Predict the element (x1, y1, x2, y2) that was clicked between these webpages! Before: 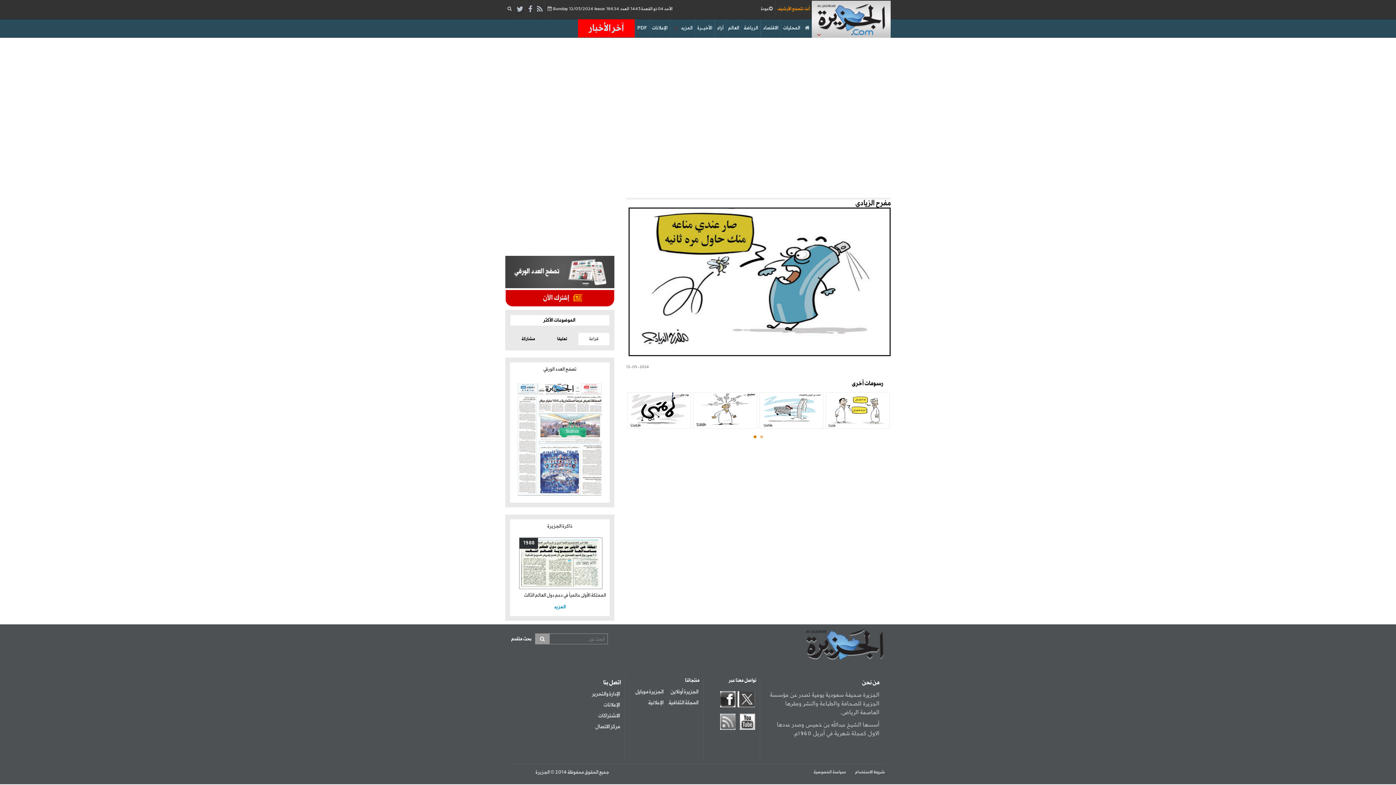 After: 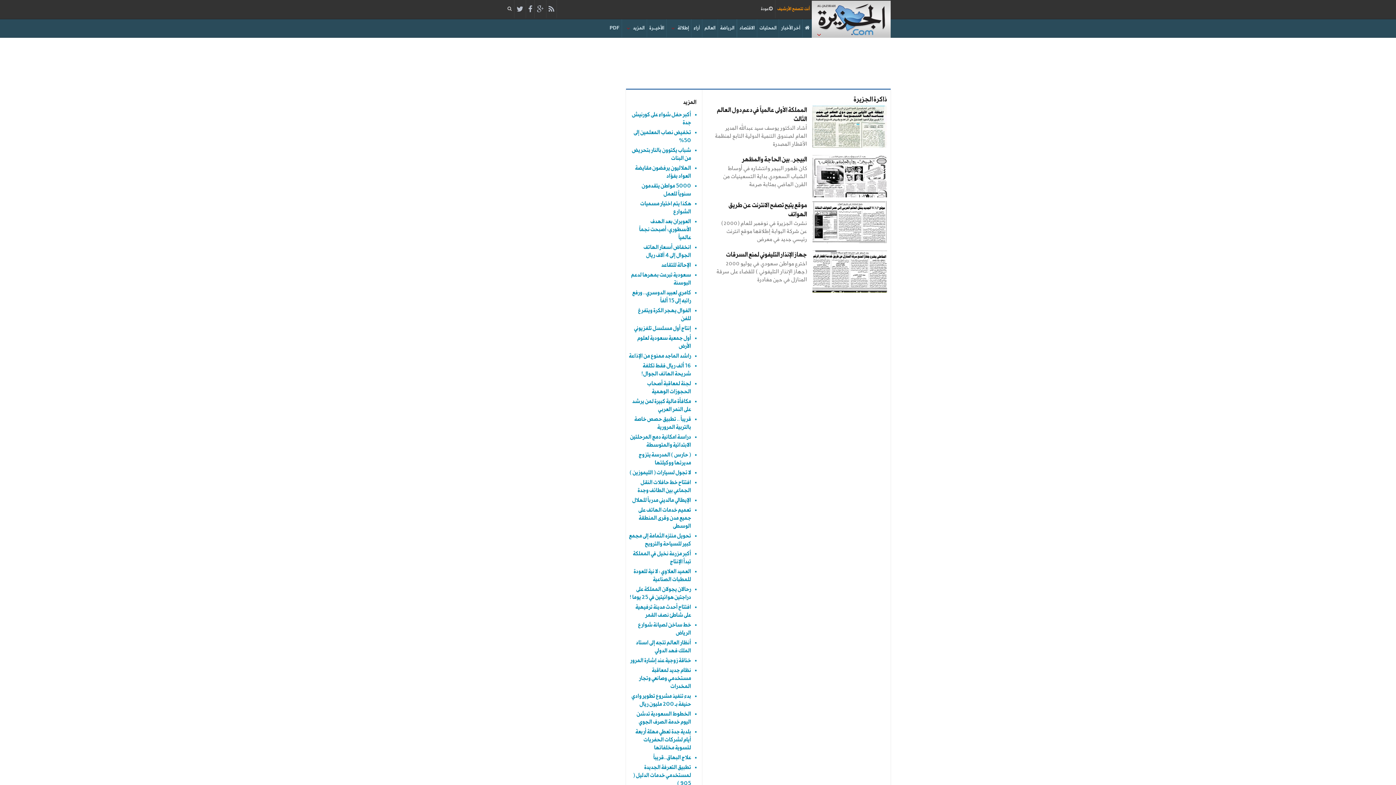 Action: bbox: (513, 602, 606, 612) label: المزيد